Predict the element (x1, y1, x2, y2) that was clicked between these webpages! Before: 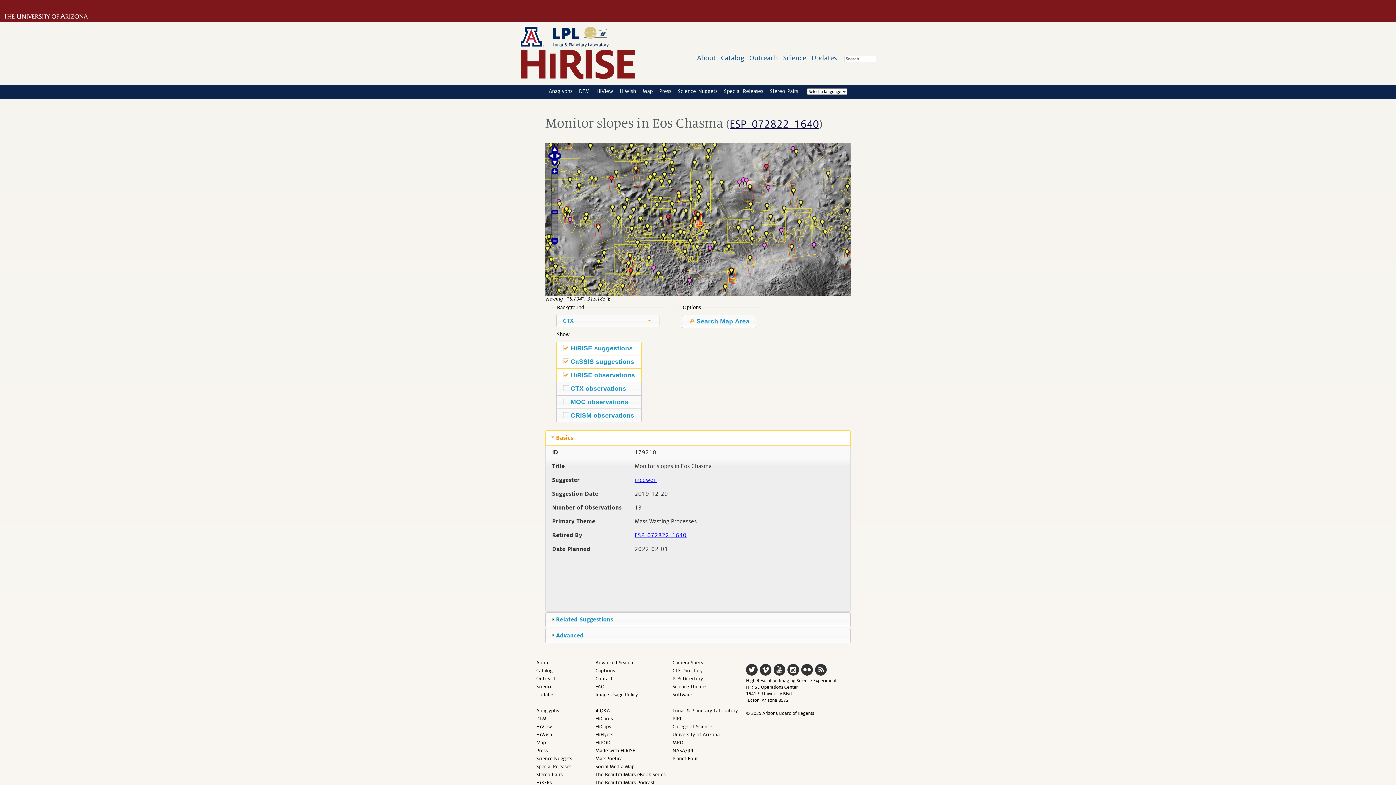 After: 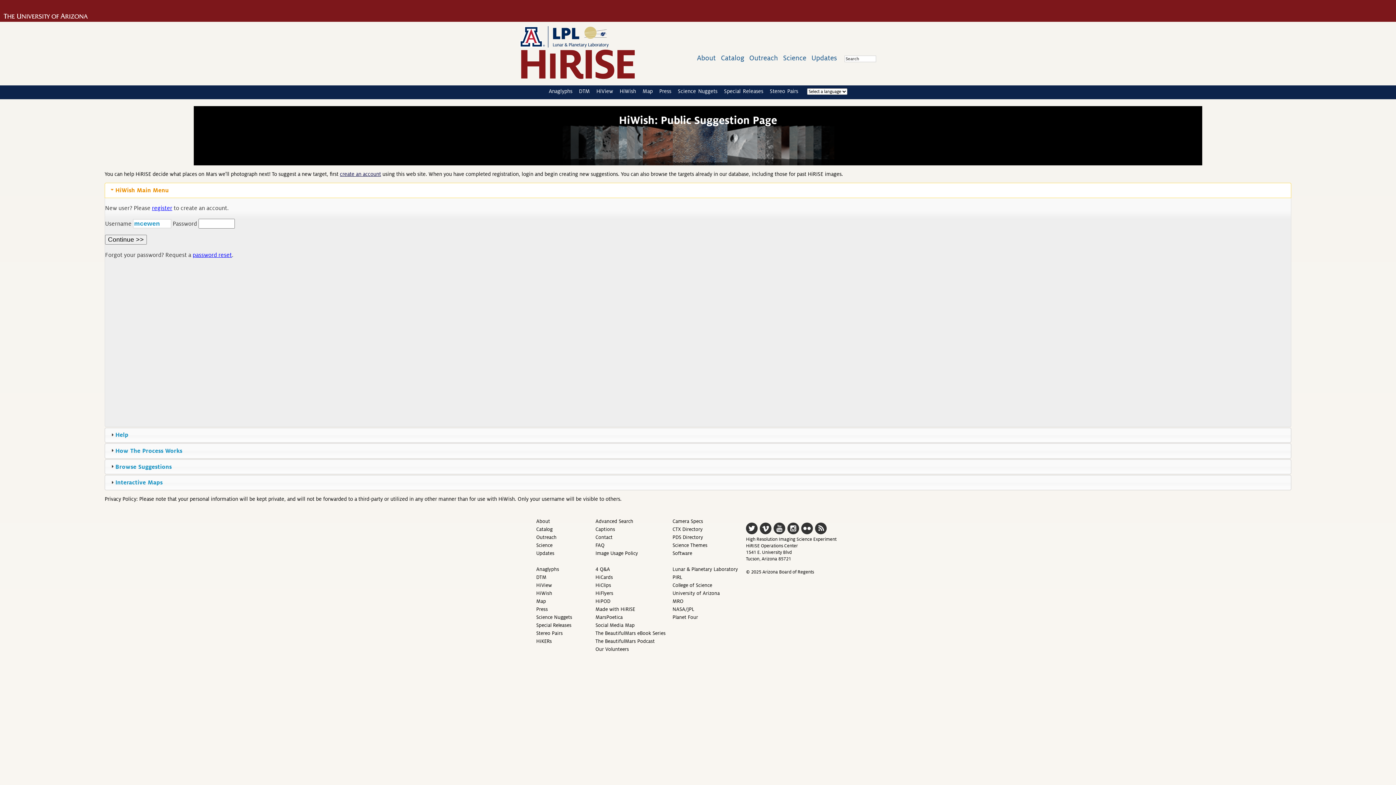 Action: label: mcewen bbox: (634, 476, 656, 483)